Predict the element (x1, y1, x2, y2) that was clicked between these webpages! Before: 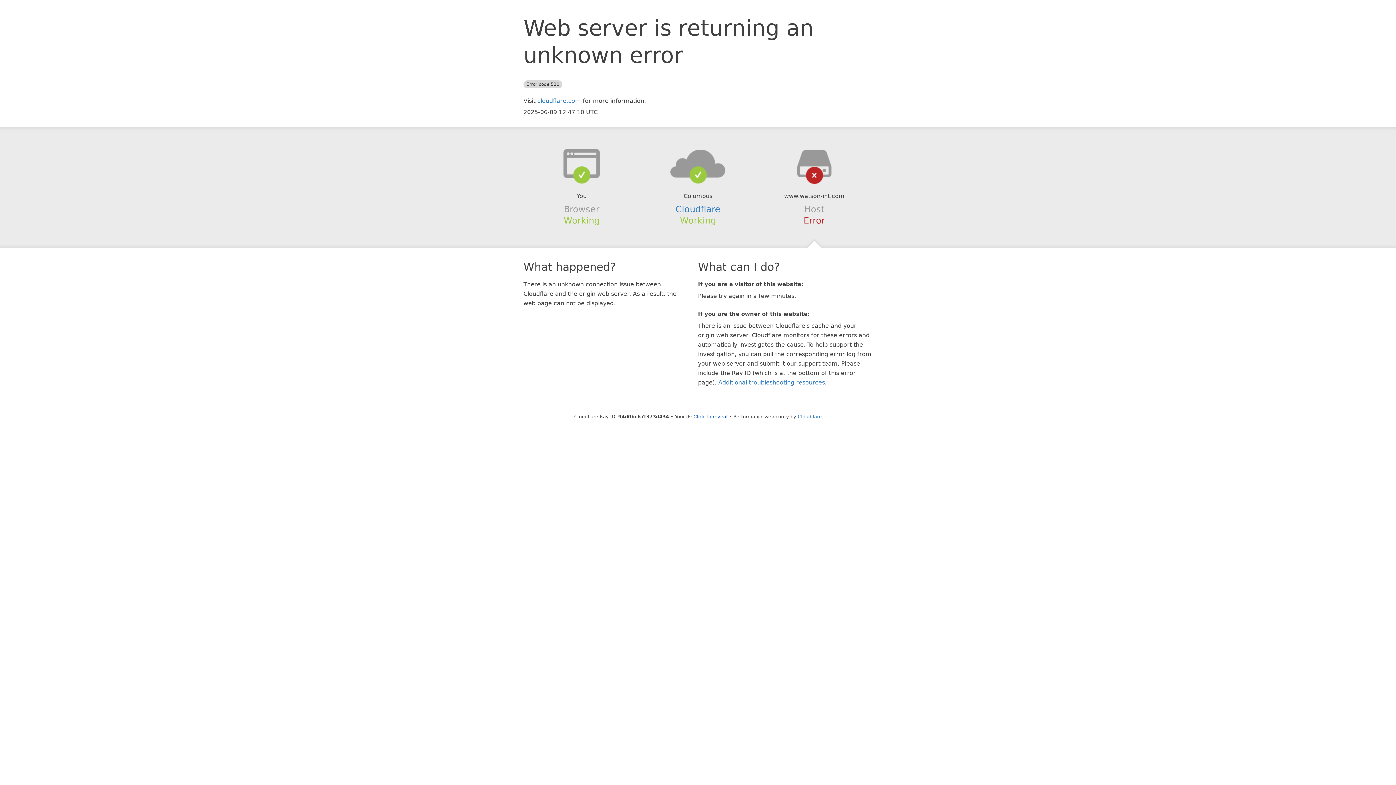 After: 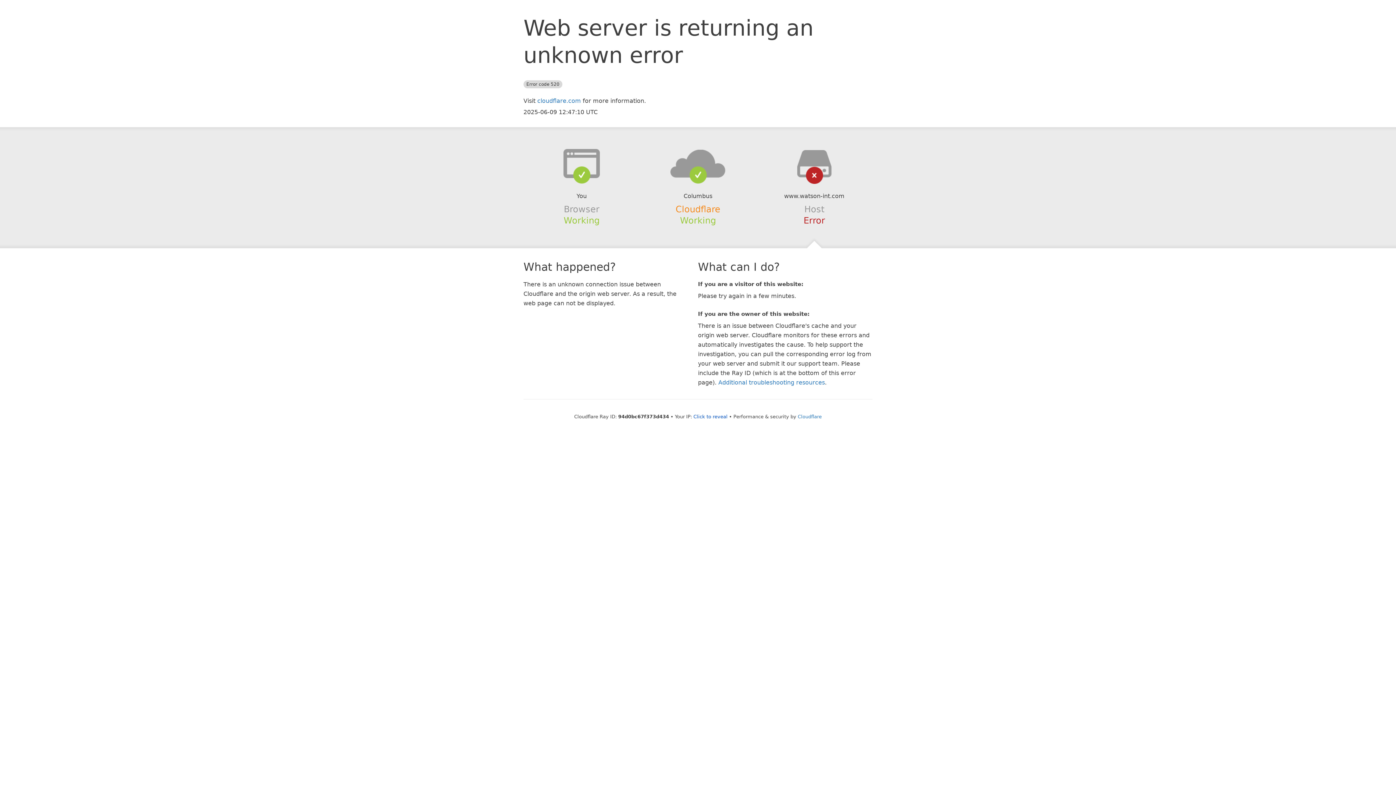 Action: bbox: (675, 204, 720, 214) label: Cloudflare